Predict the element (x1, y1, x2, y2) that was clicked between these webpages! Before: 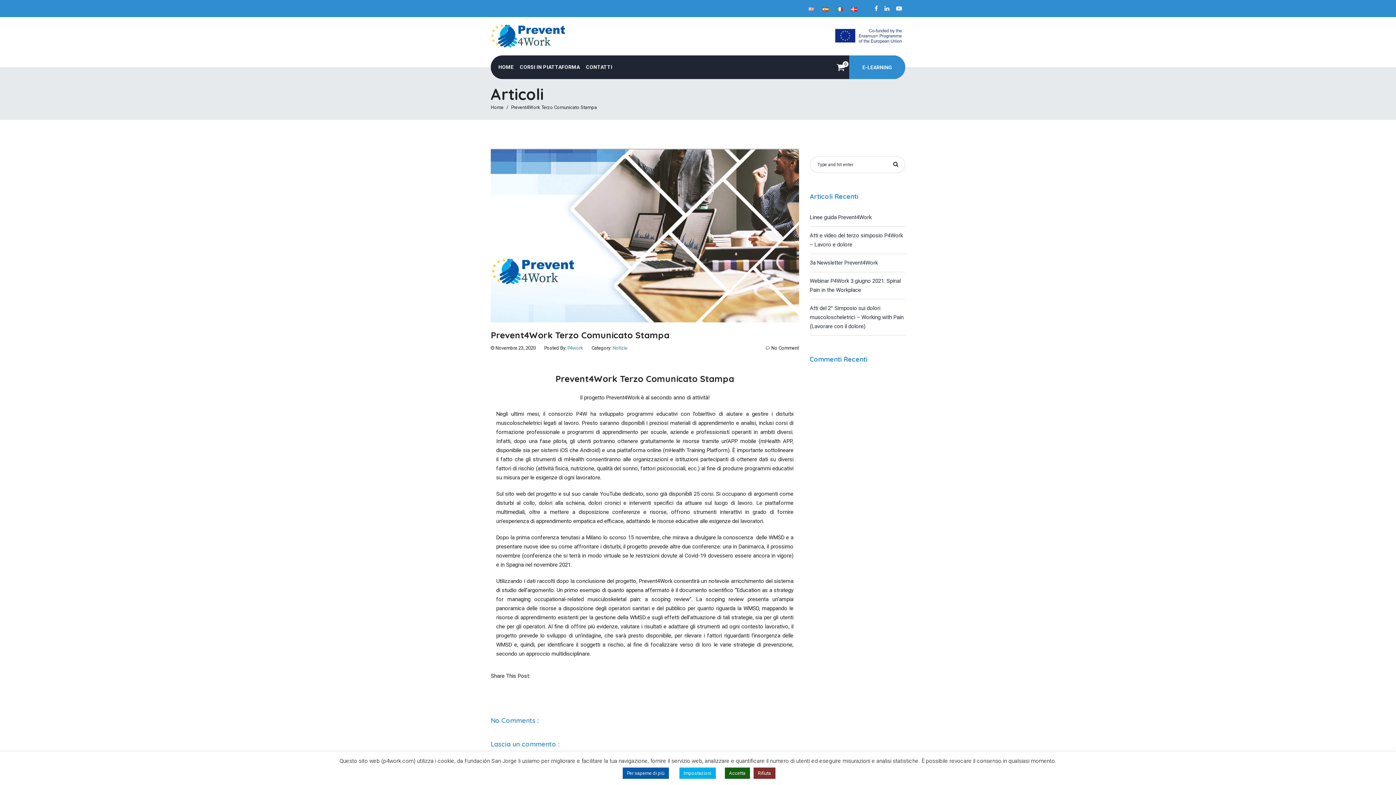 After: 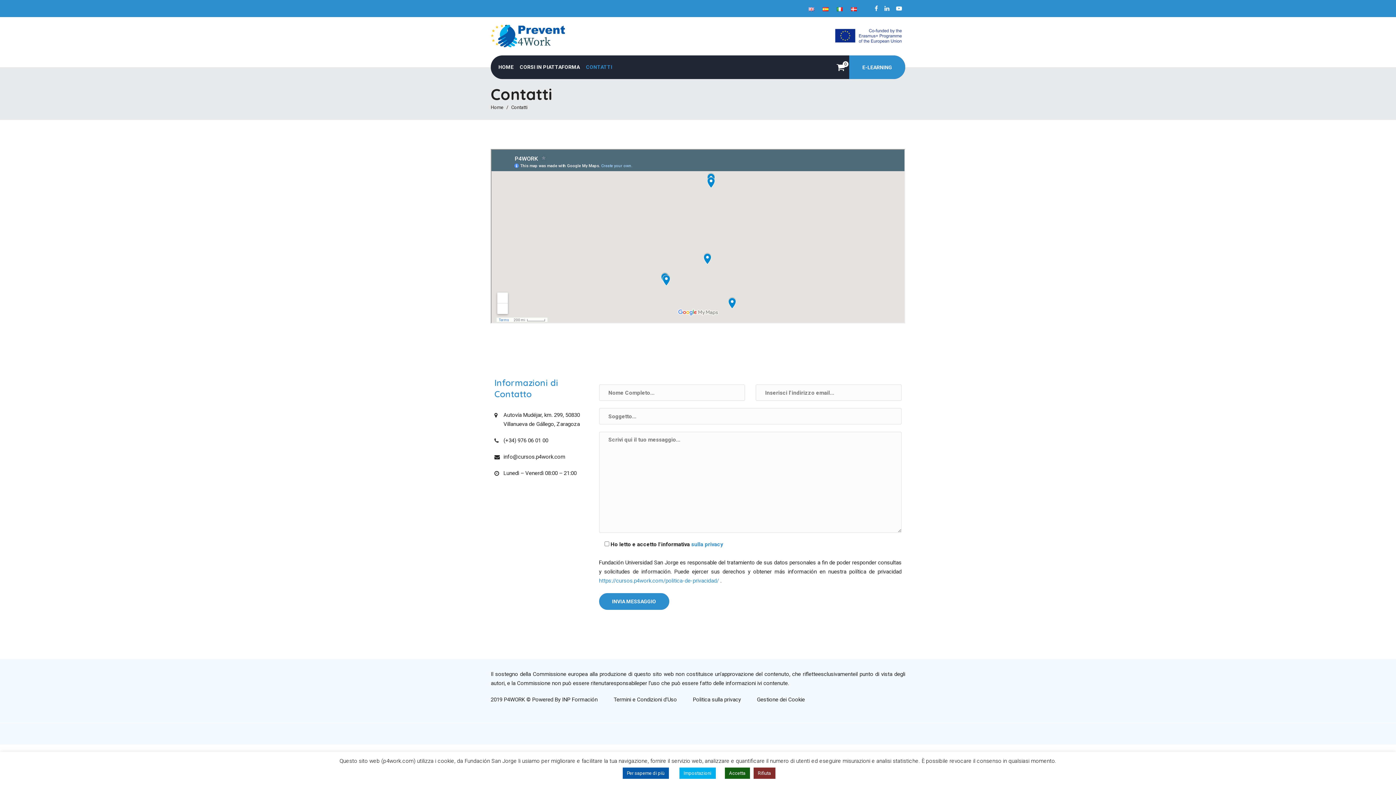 Action: label: CONTATTI bbox: (583, 59, 615, 71)